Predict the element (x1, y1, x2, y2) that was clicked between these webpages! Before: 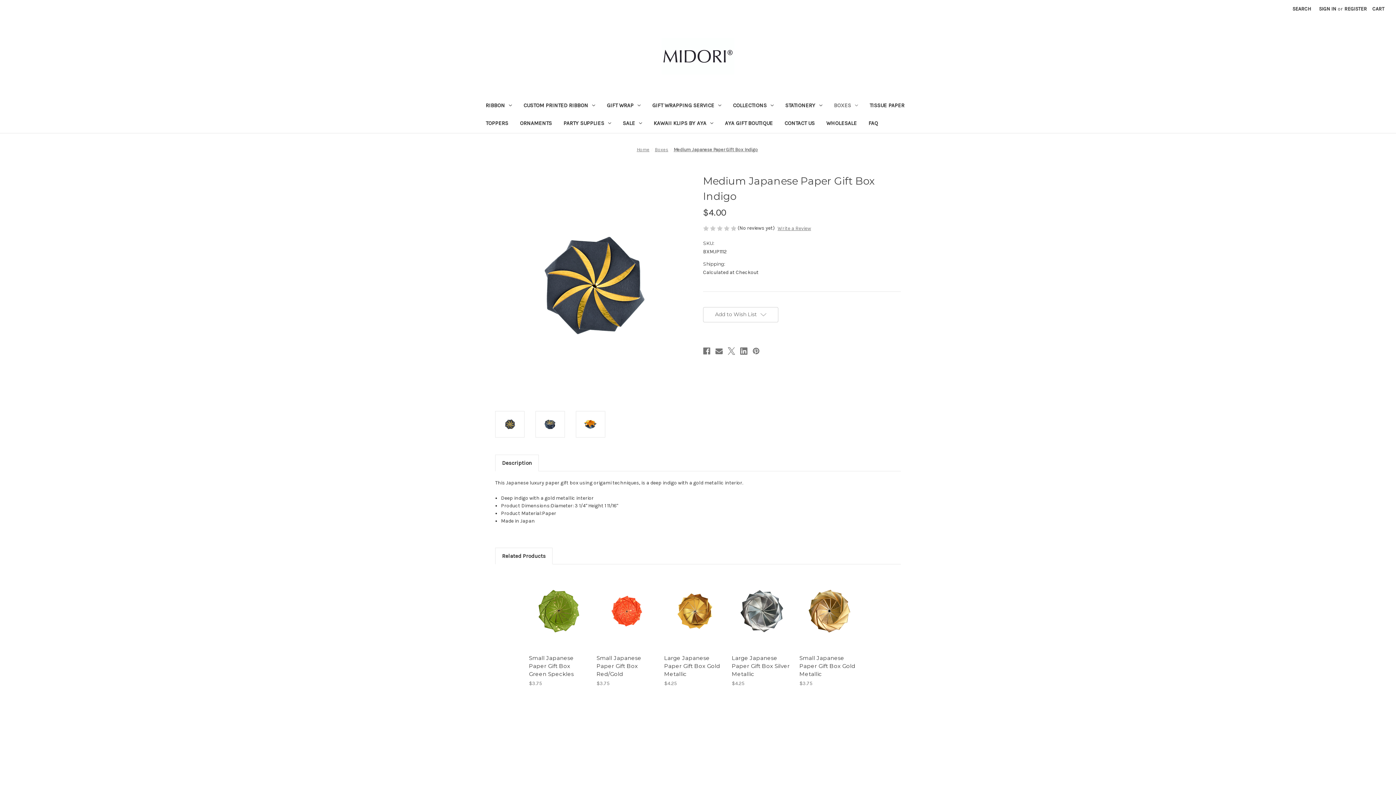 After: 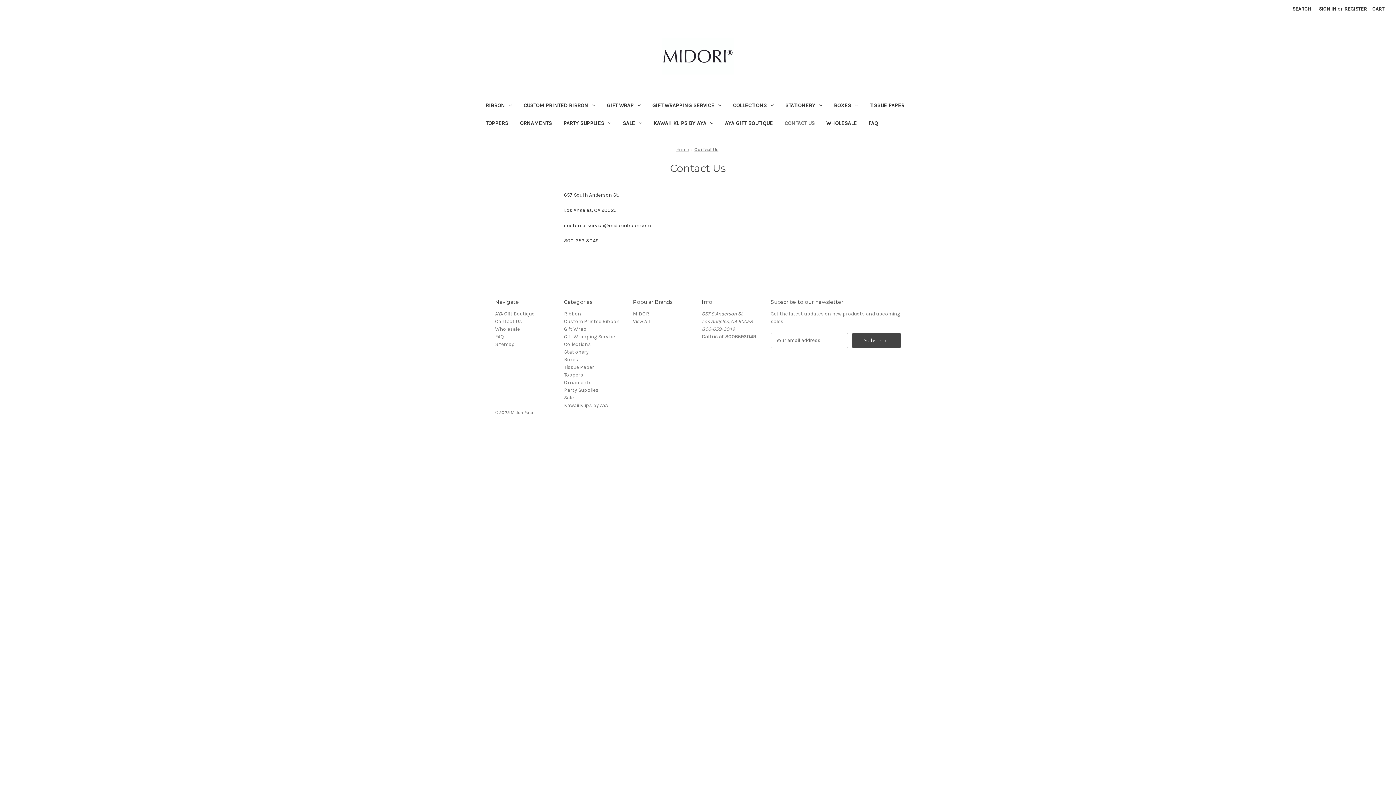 Action: bbox: (778, 115, 820, 133) label: Contact Us